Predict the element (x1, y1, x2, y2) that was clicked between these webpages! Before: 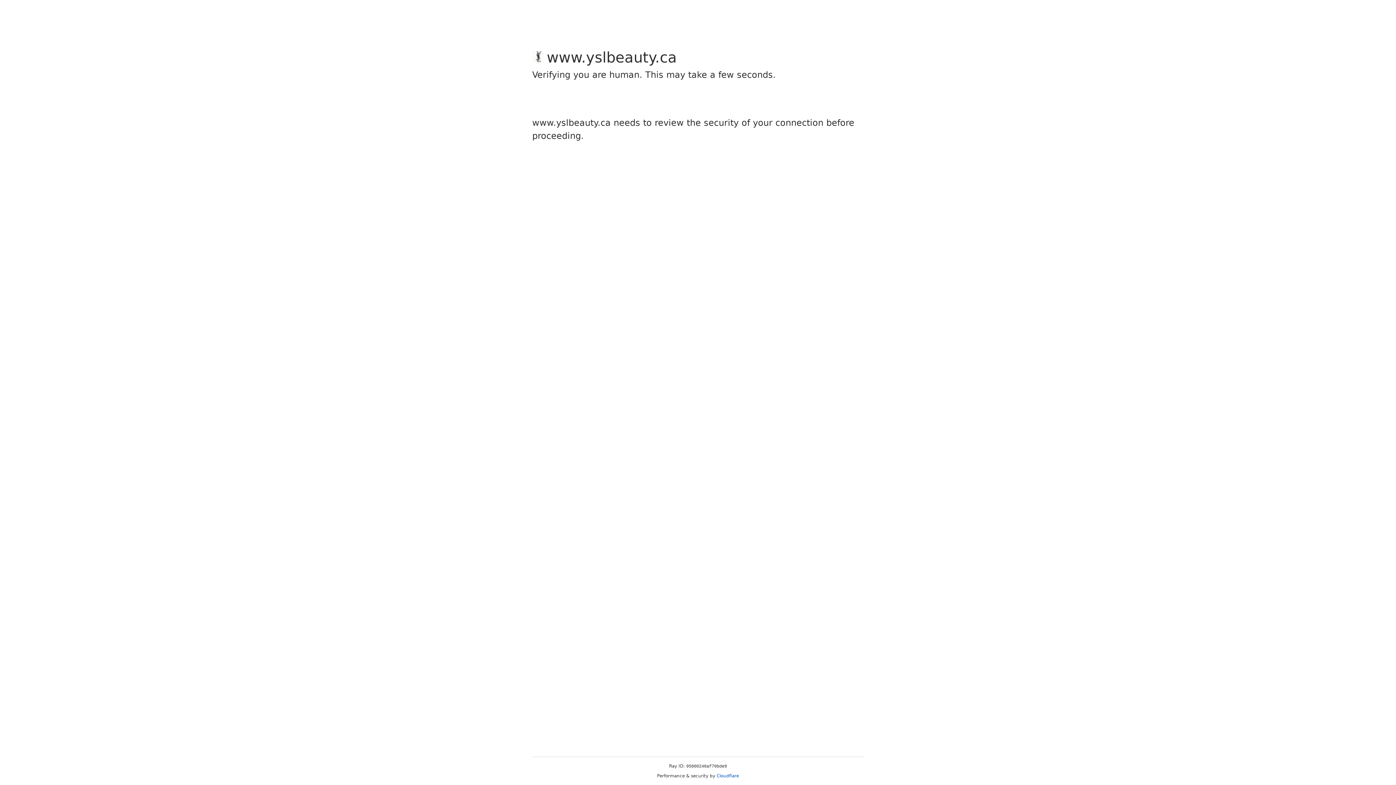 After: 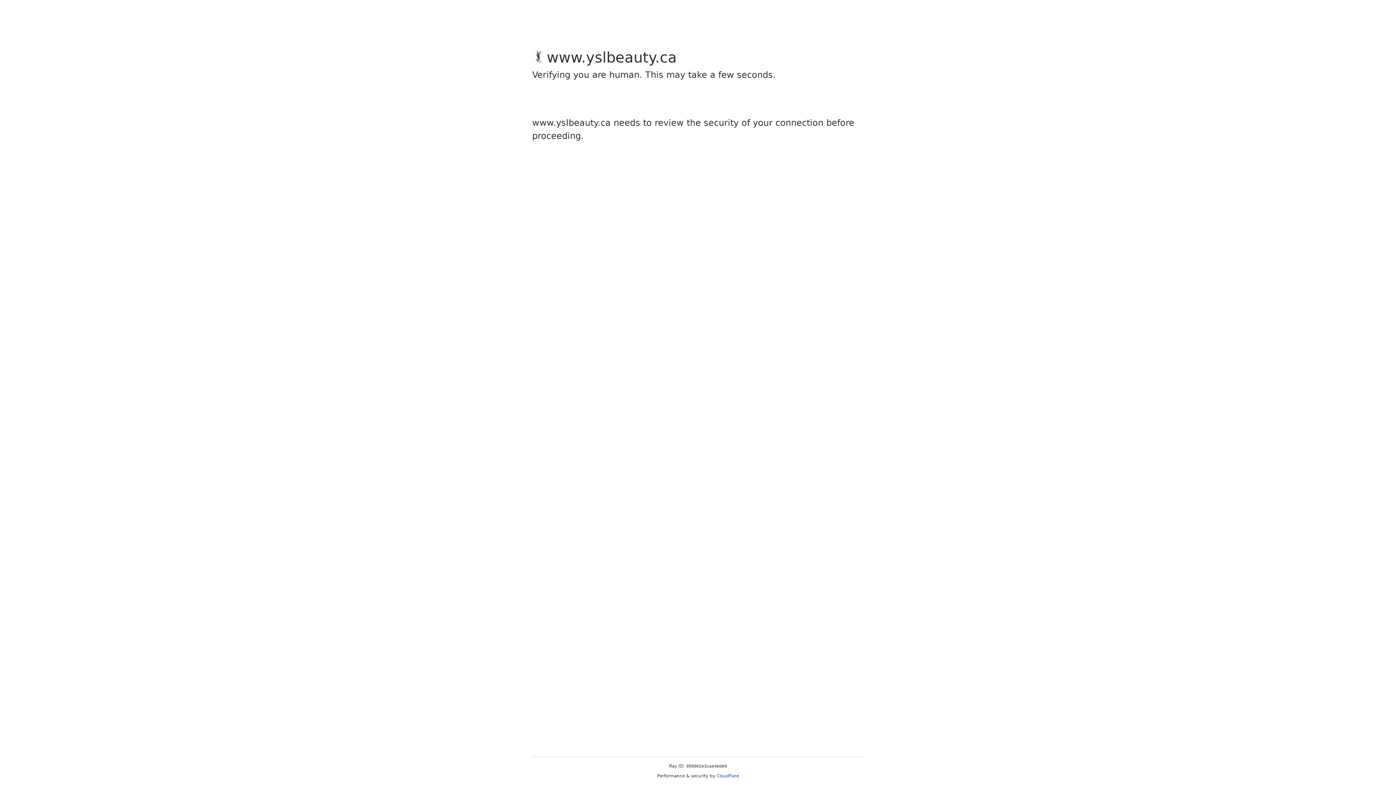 Action: label: Cloudflare bbox: (716, 773, 739, 778)